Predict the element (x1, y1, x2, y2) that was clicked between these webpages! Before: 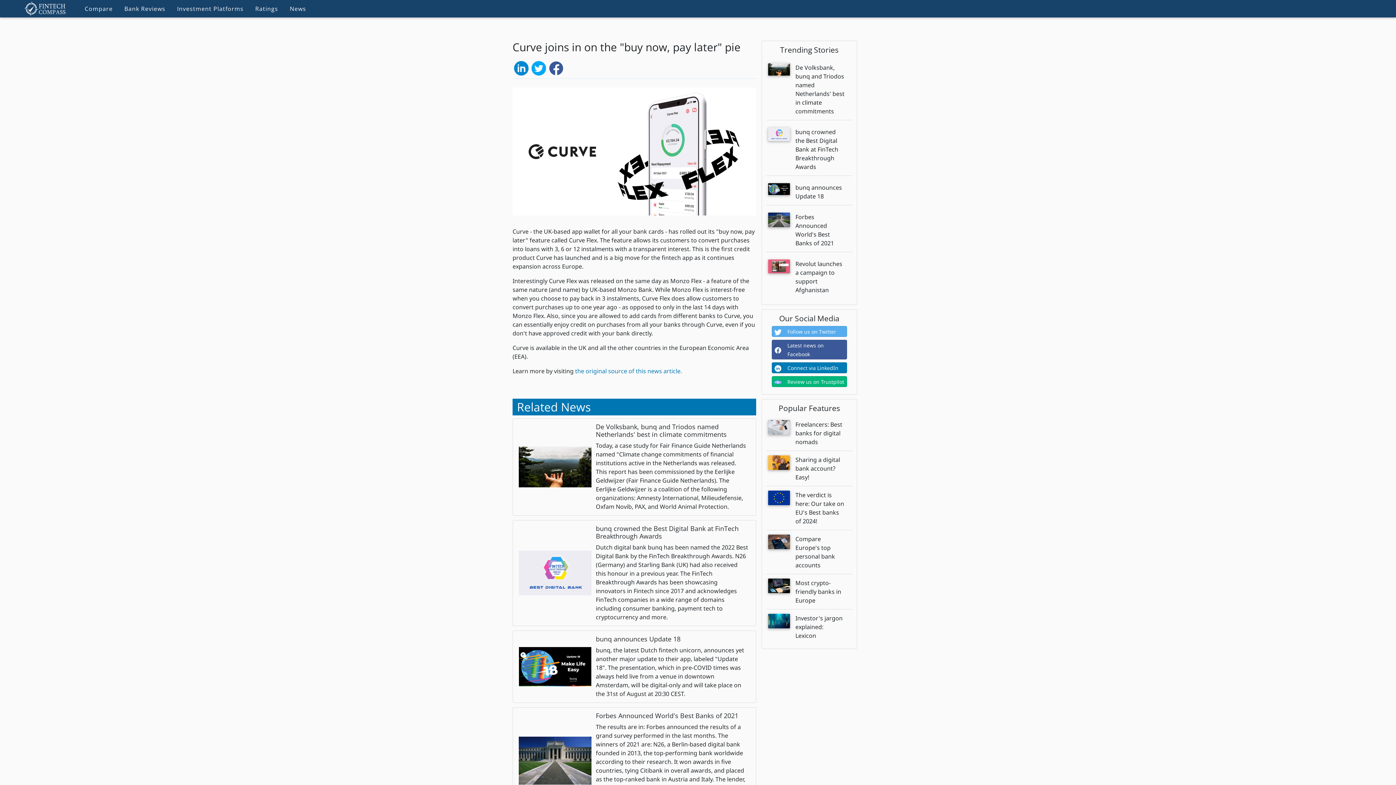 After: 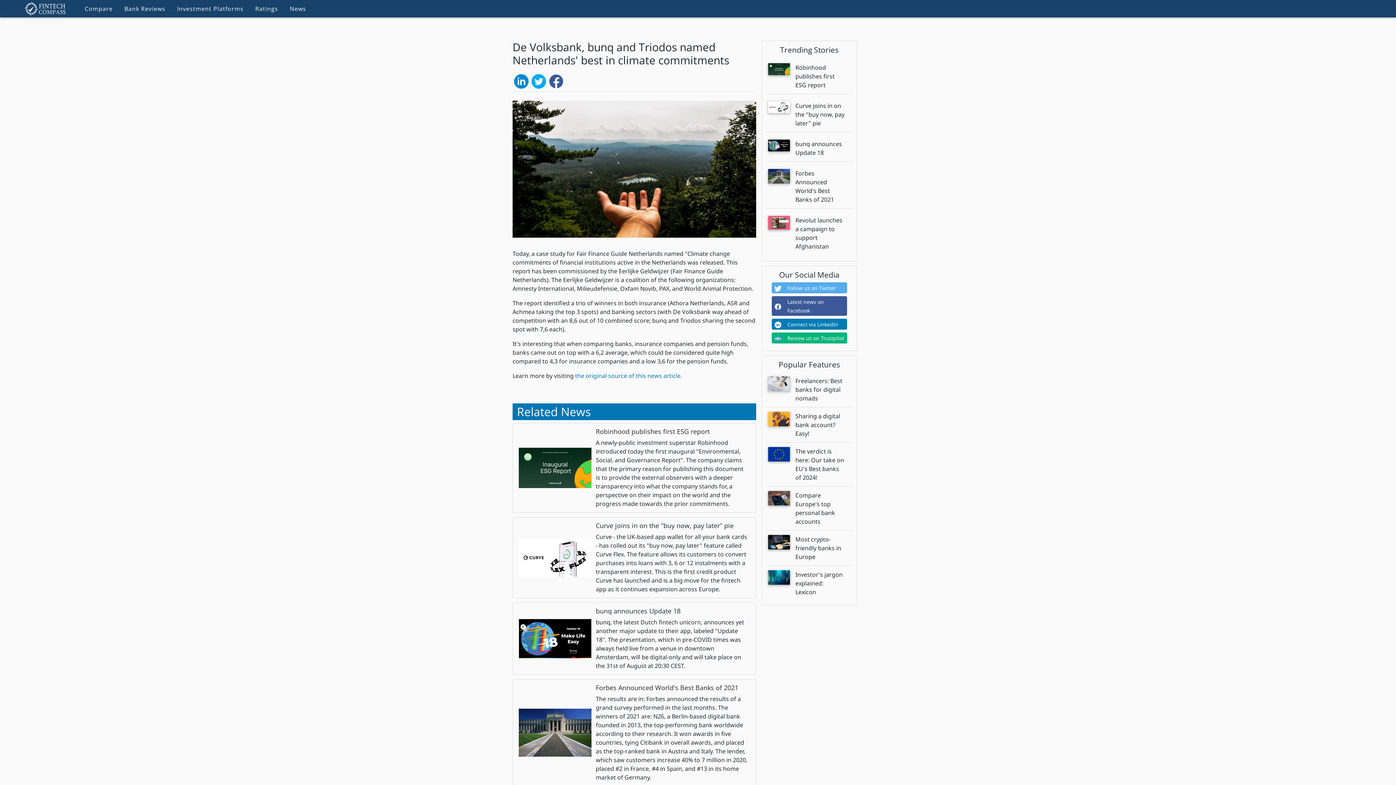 Action: bbox: (596, 423, 748, 511) label: De Volksbank, bunq and Triodos named Netherlands' best in climate commitments

Today, a case study for Fair Finance Guide Netherlands named "Climate change commitments of financial institutions active in the Netherlands was released. This report has been commissioned by the Eerlijke Geldwijzer (Fair Finance Guide Netherlands). The Eerlijke Geldwijzer is a coalition of the following organizations: Amnesty International, Milieudefensie, Oxfam Novib, PAX, and World Animal Protection.